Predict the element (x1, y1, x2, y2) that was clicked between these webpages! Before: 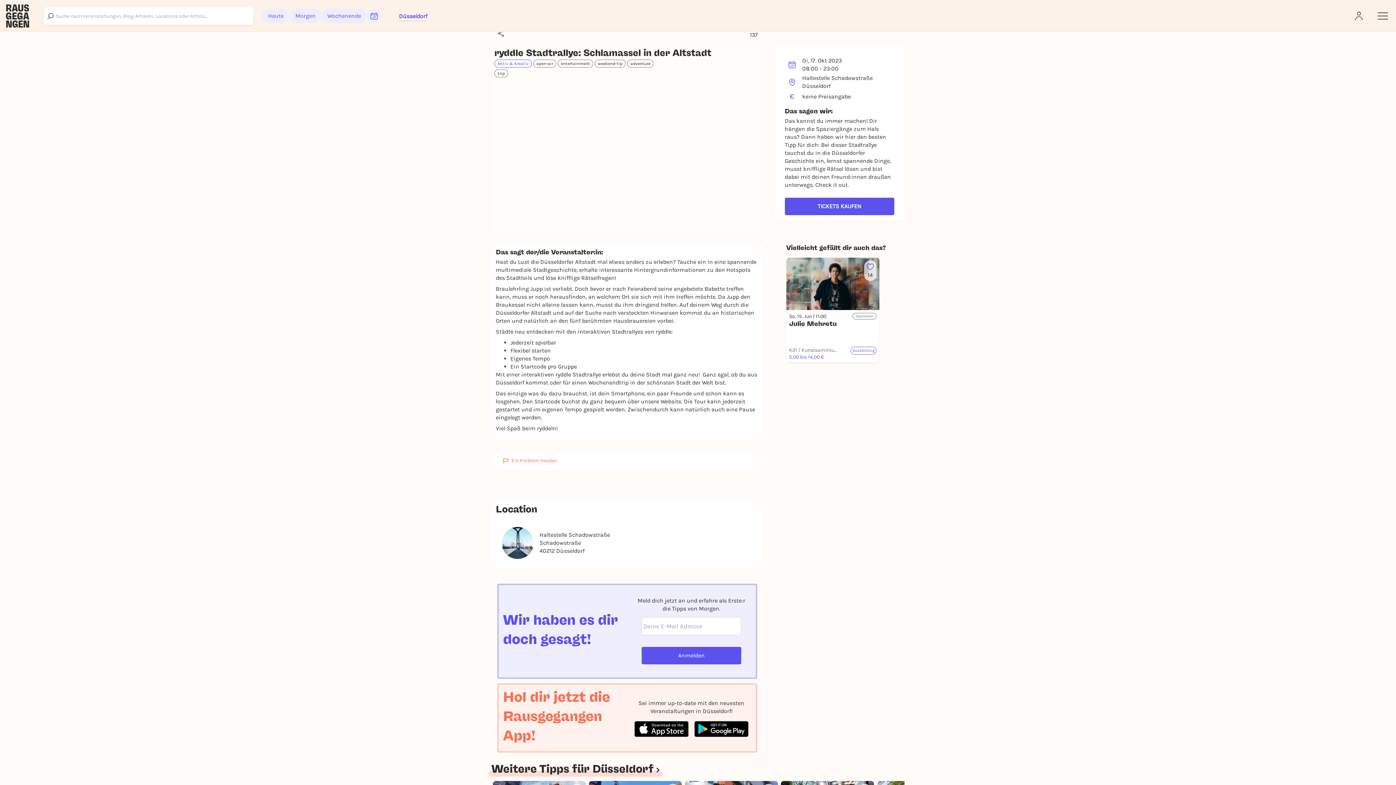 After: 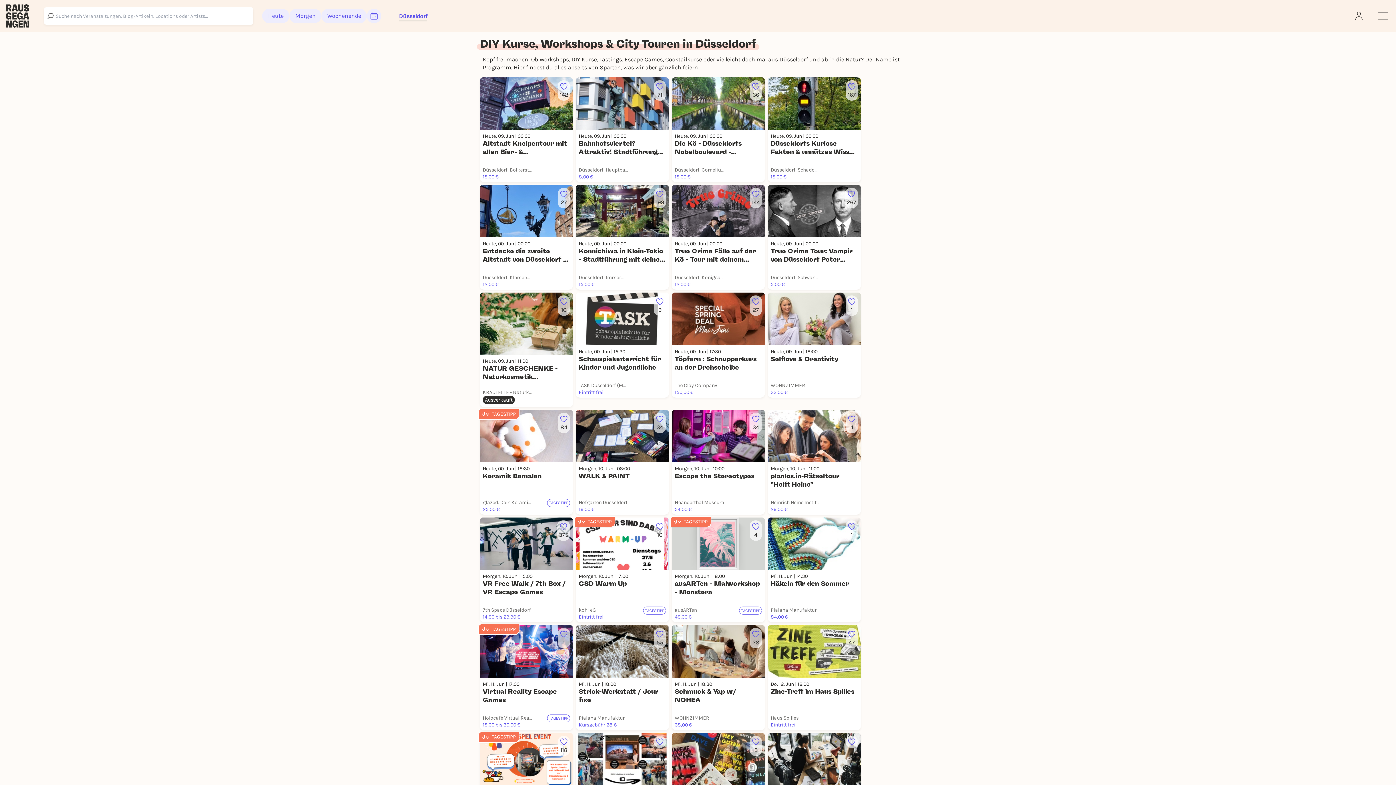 Action: bbox: (494, 59, 531, 67) label: Aktiv & Kreativ